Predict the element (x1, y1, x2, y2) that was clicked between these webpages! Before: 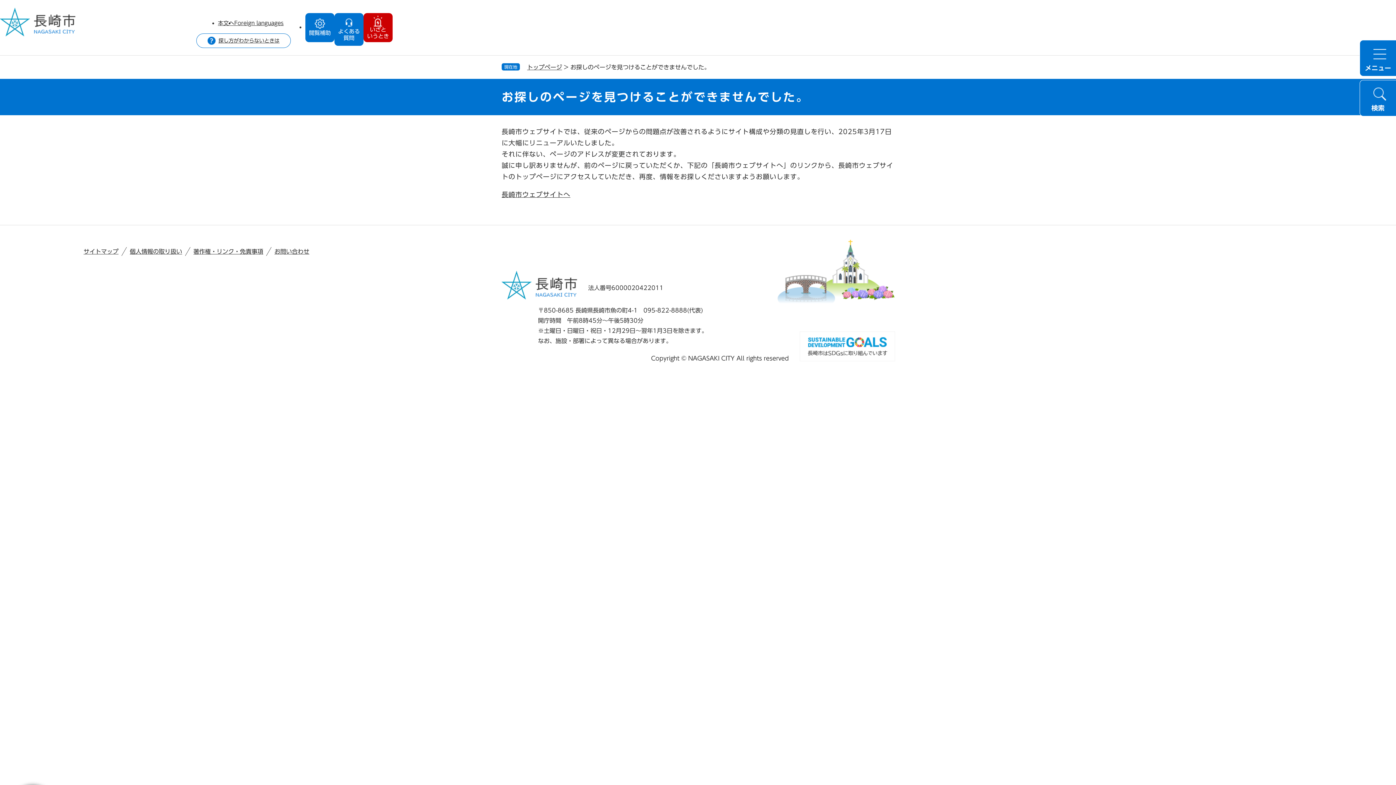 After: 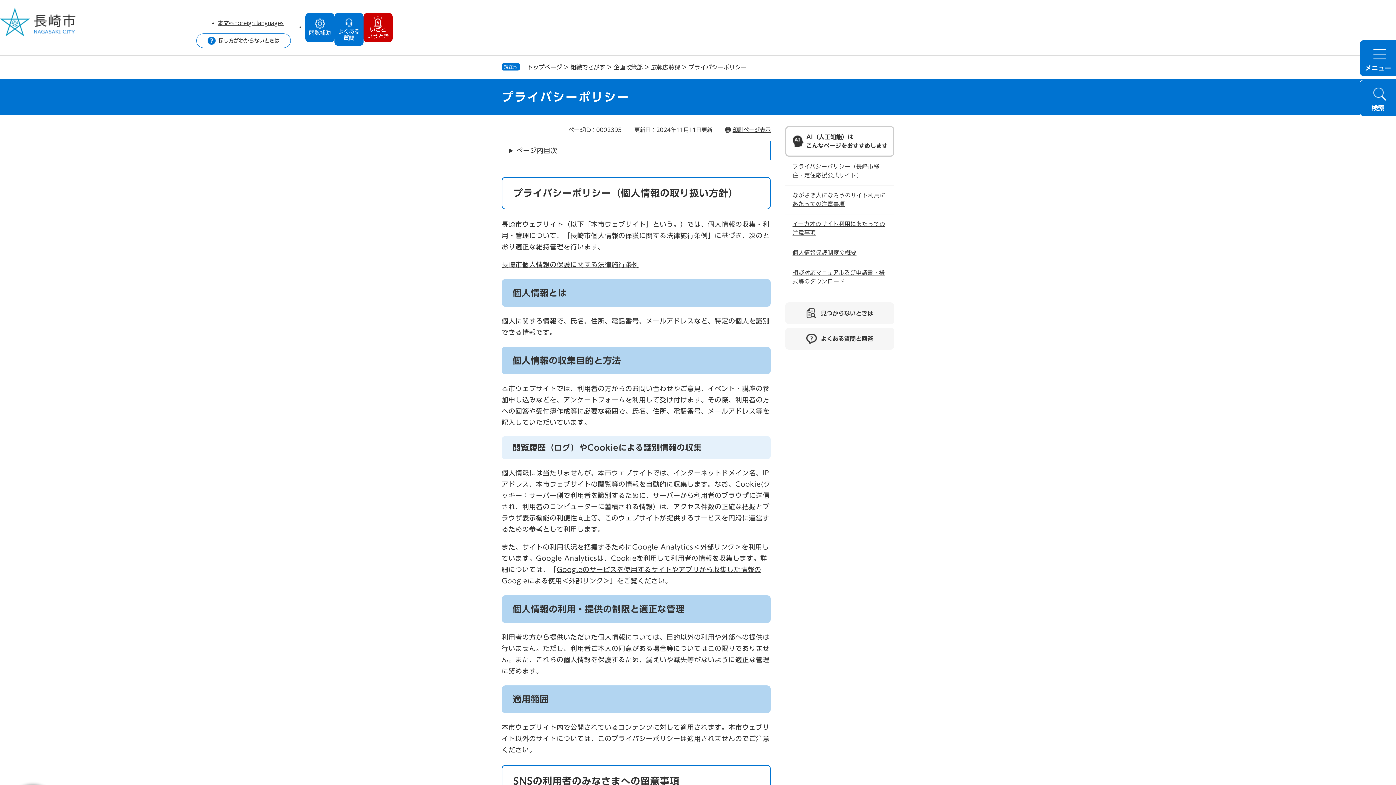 Action: bbox: (124, 247, 187, 256) label: 個人情報の取り扱い